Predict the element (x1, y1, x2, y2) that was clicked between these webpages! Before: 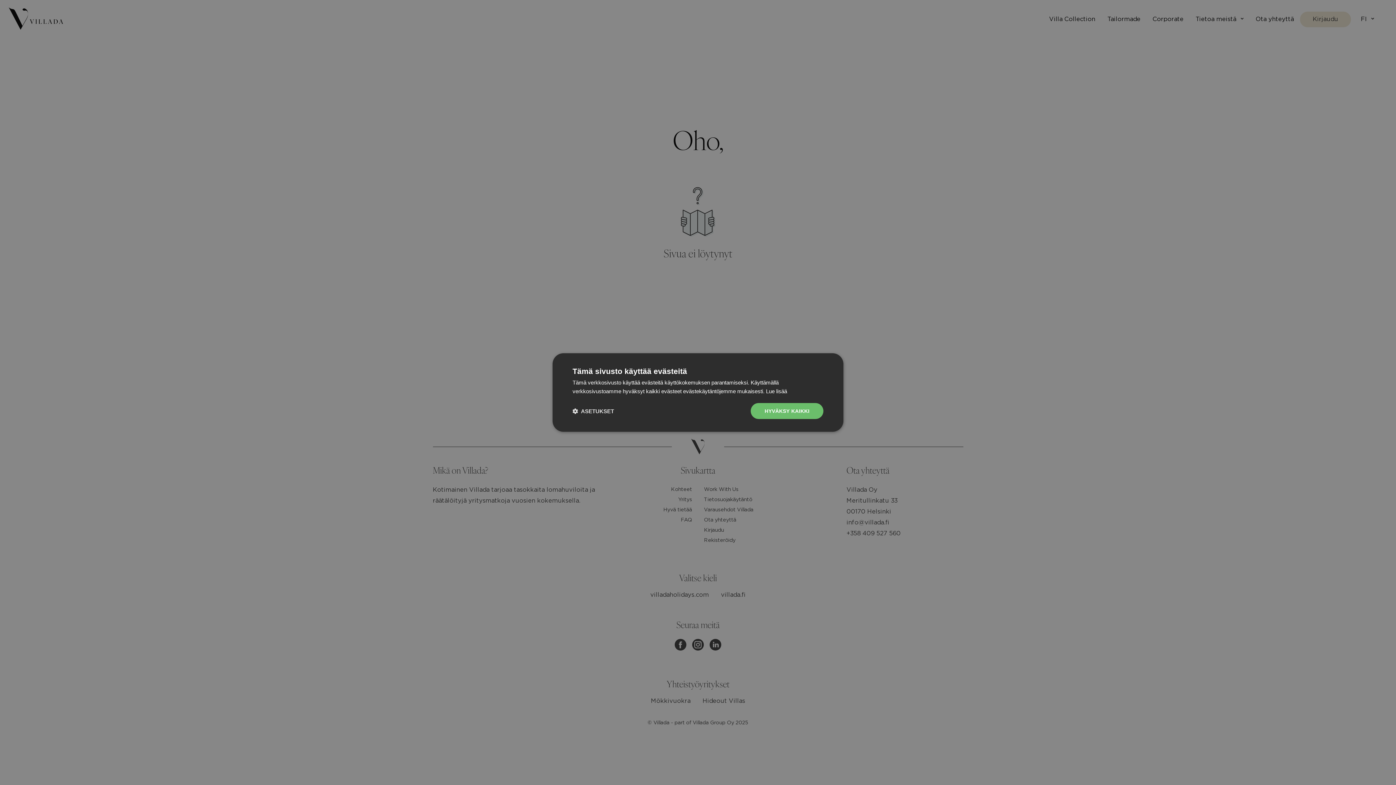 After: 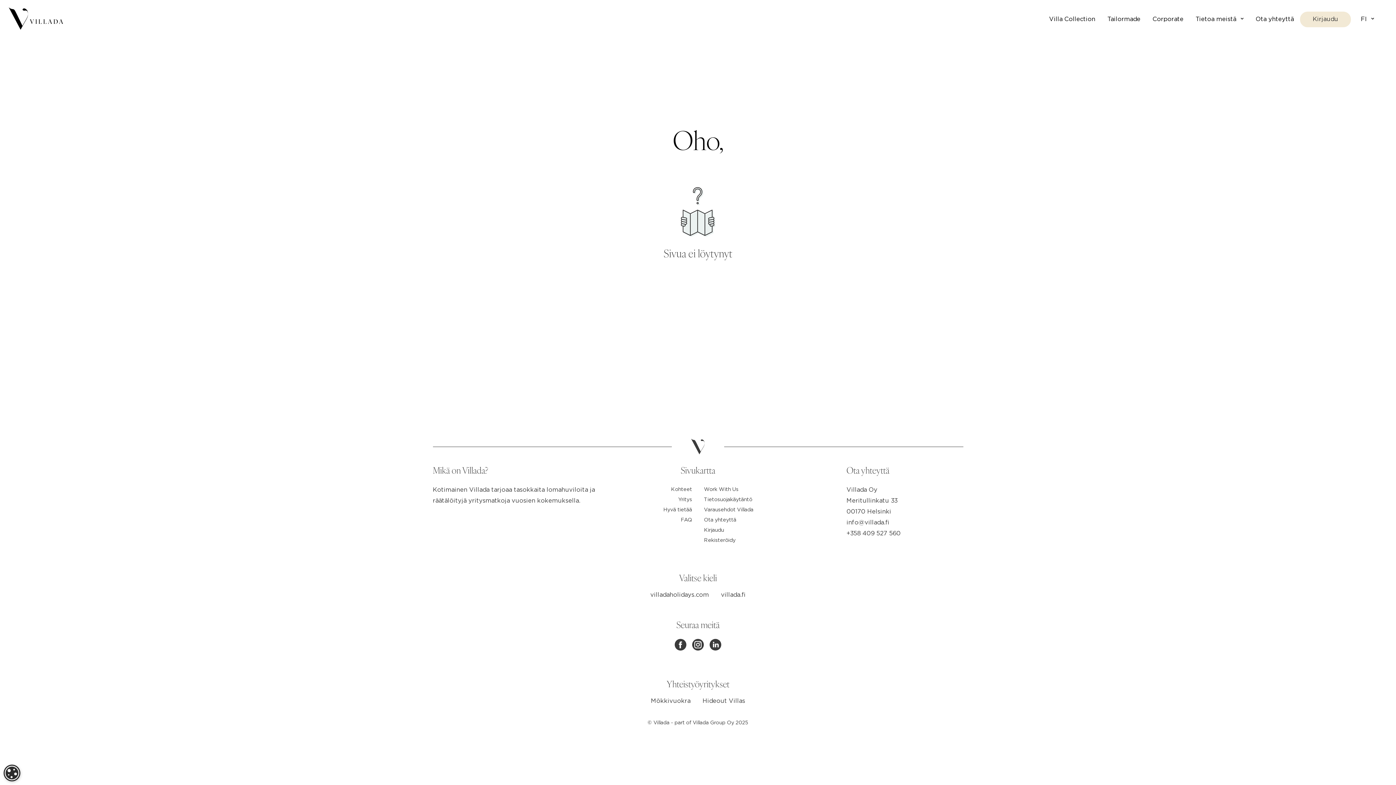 Action: bbox: (751, 403, 823, 419) label: HYVÄKSY KAIKKI